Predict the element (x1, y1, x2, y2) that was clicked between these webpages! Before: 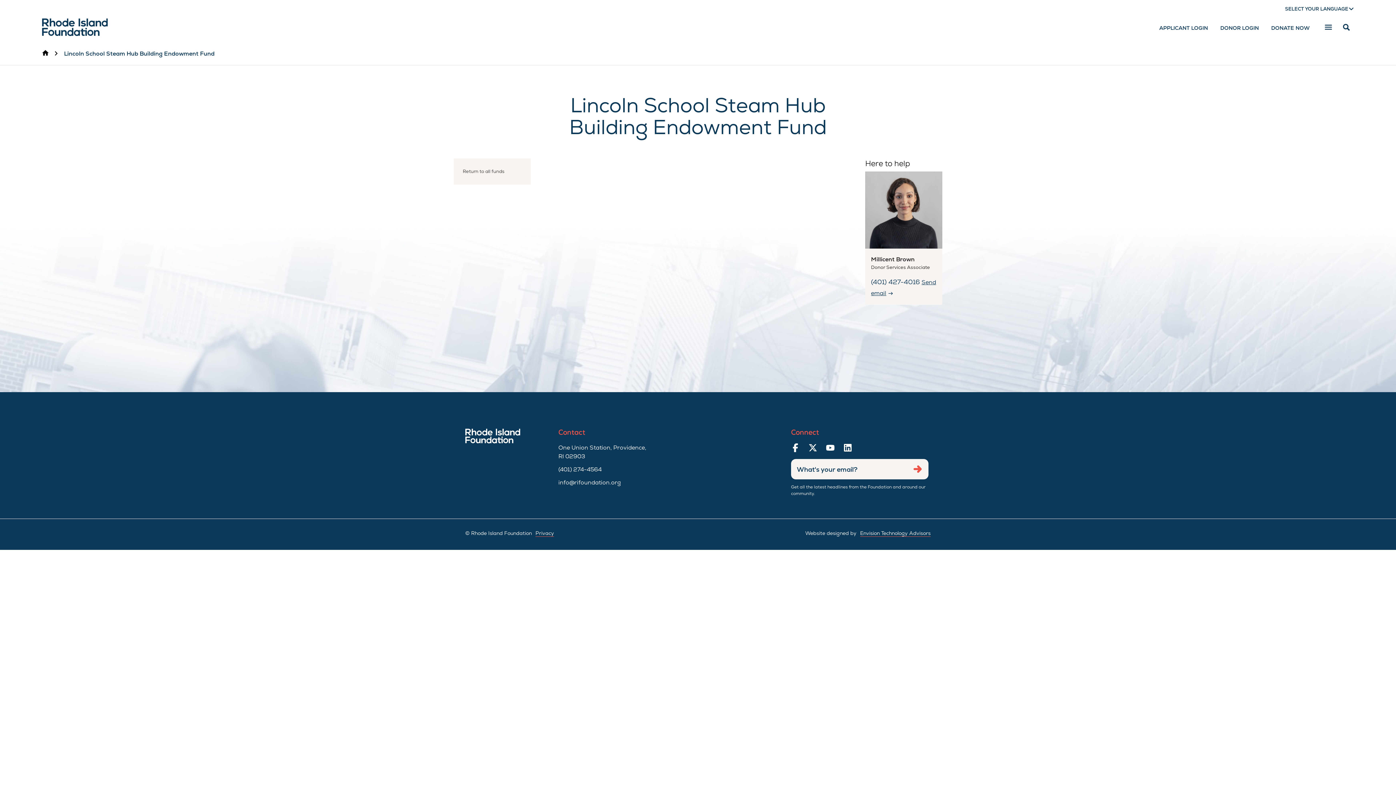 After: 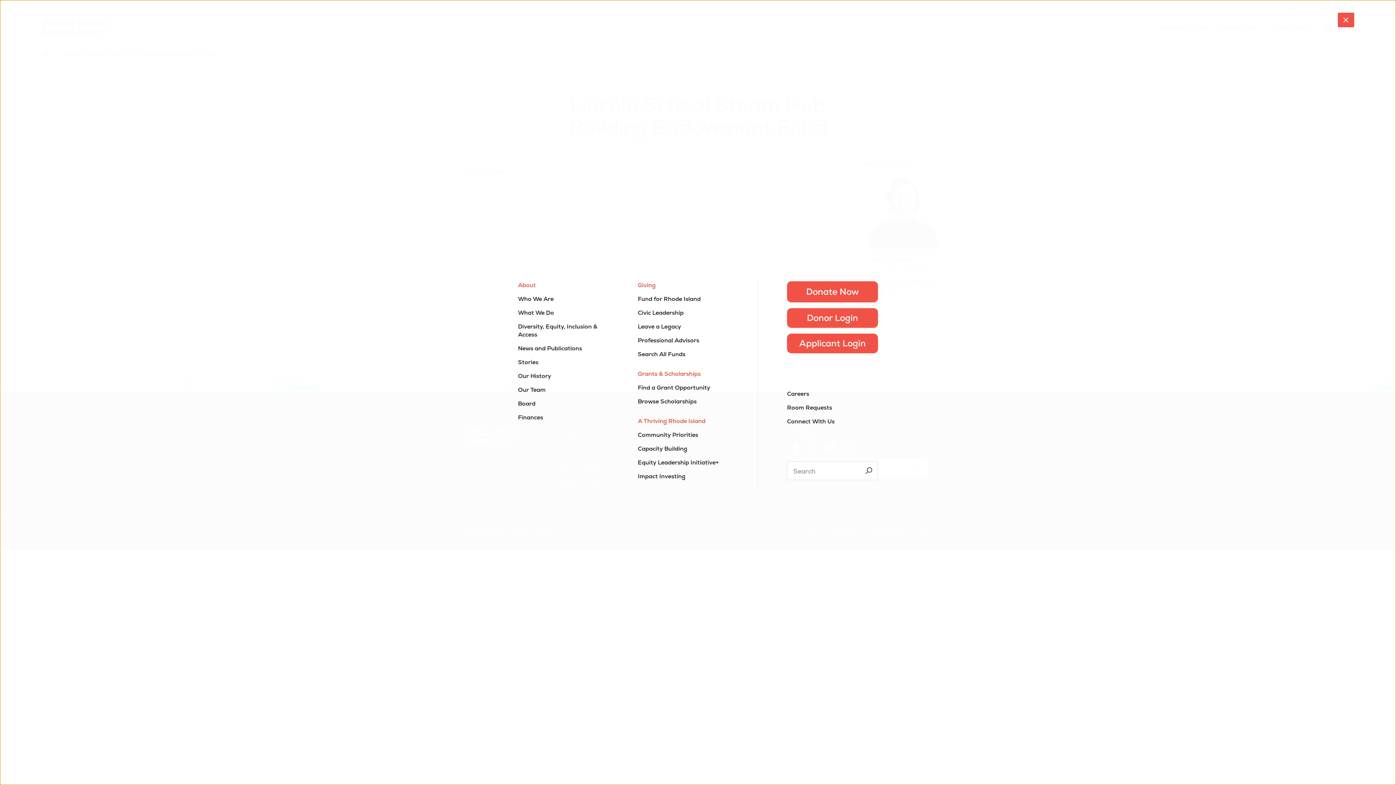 Action: bbox: (1321, 19, 1336, 34)